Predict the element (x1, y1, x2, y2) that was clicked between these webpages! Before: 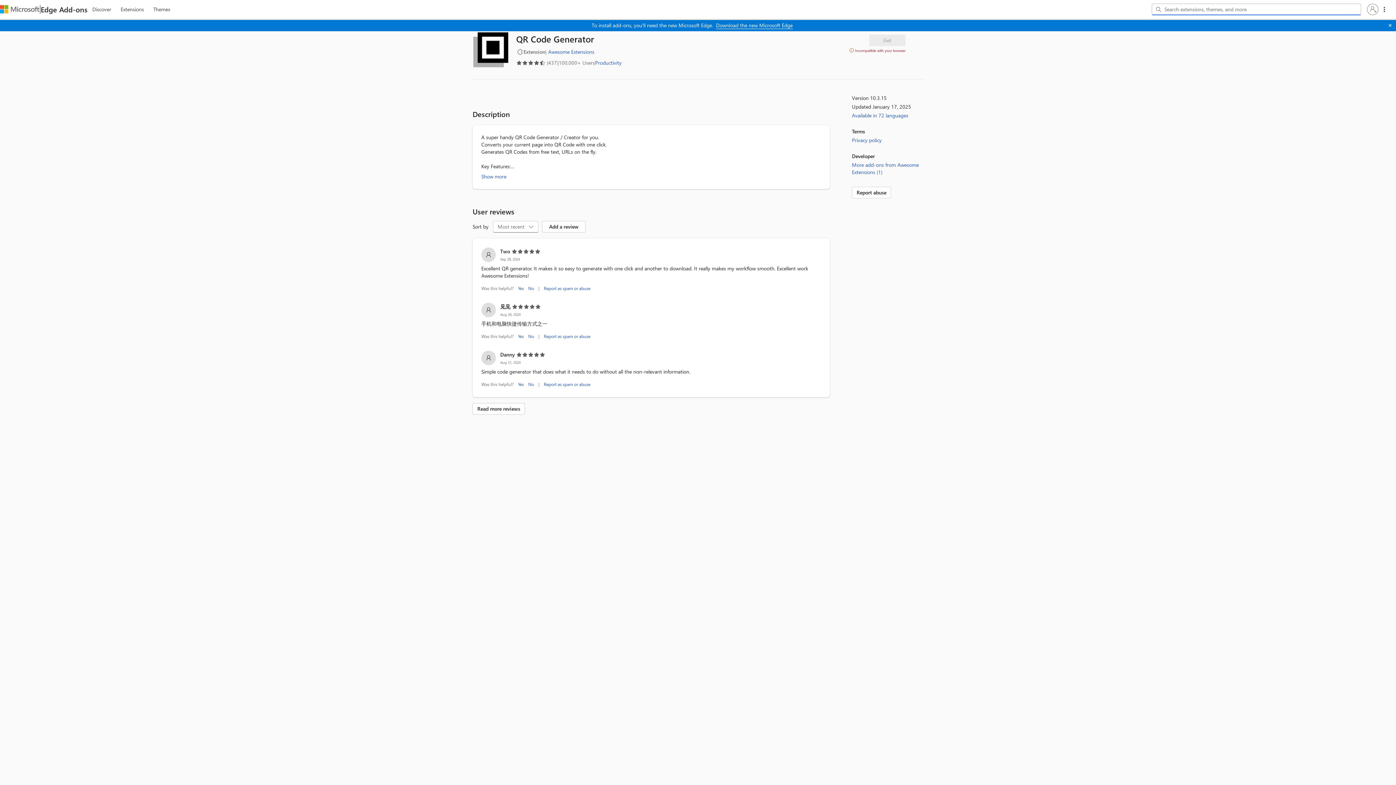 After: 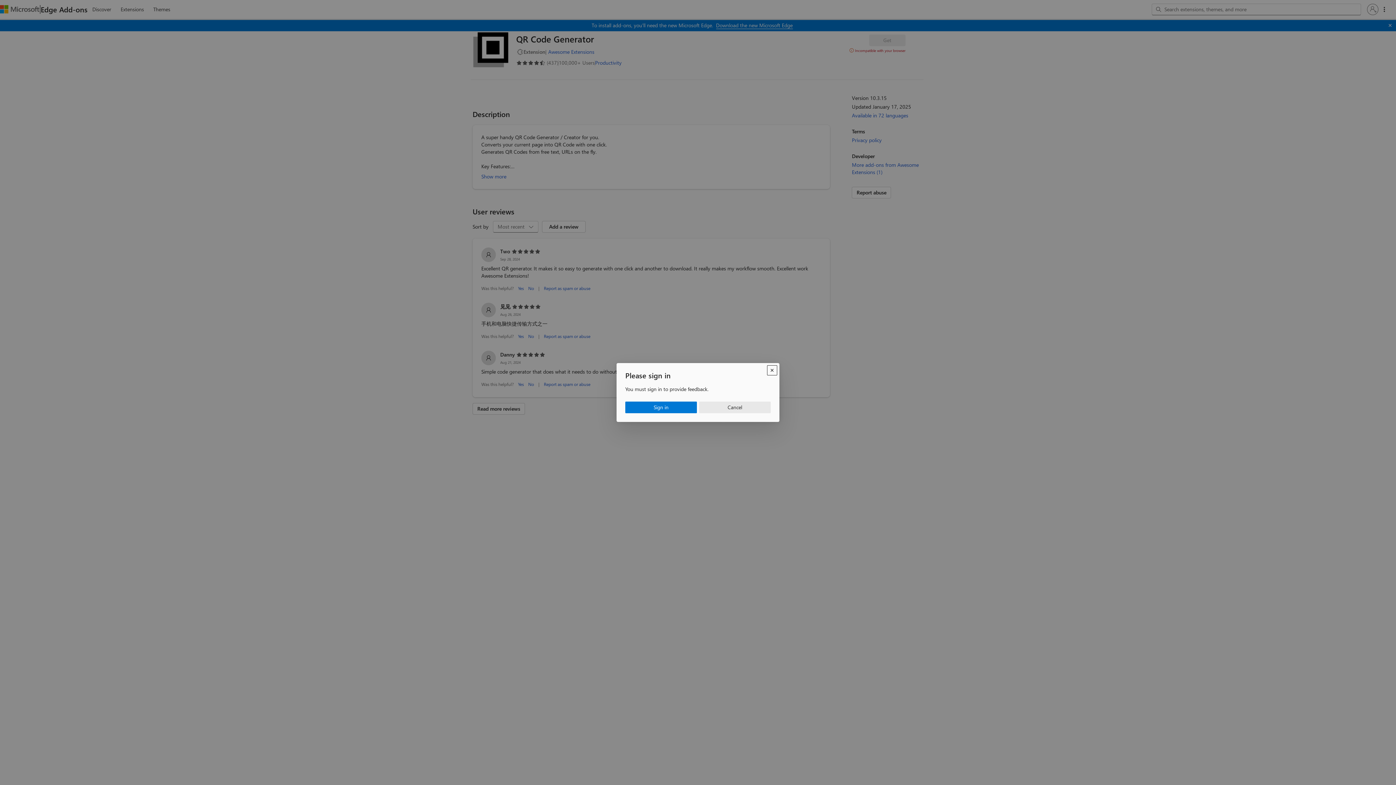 Action: bbox: (518, 333, 524, 339) label: Yes